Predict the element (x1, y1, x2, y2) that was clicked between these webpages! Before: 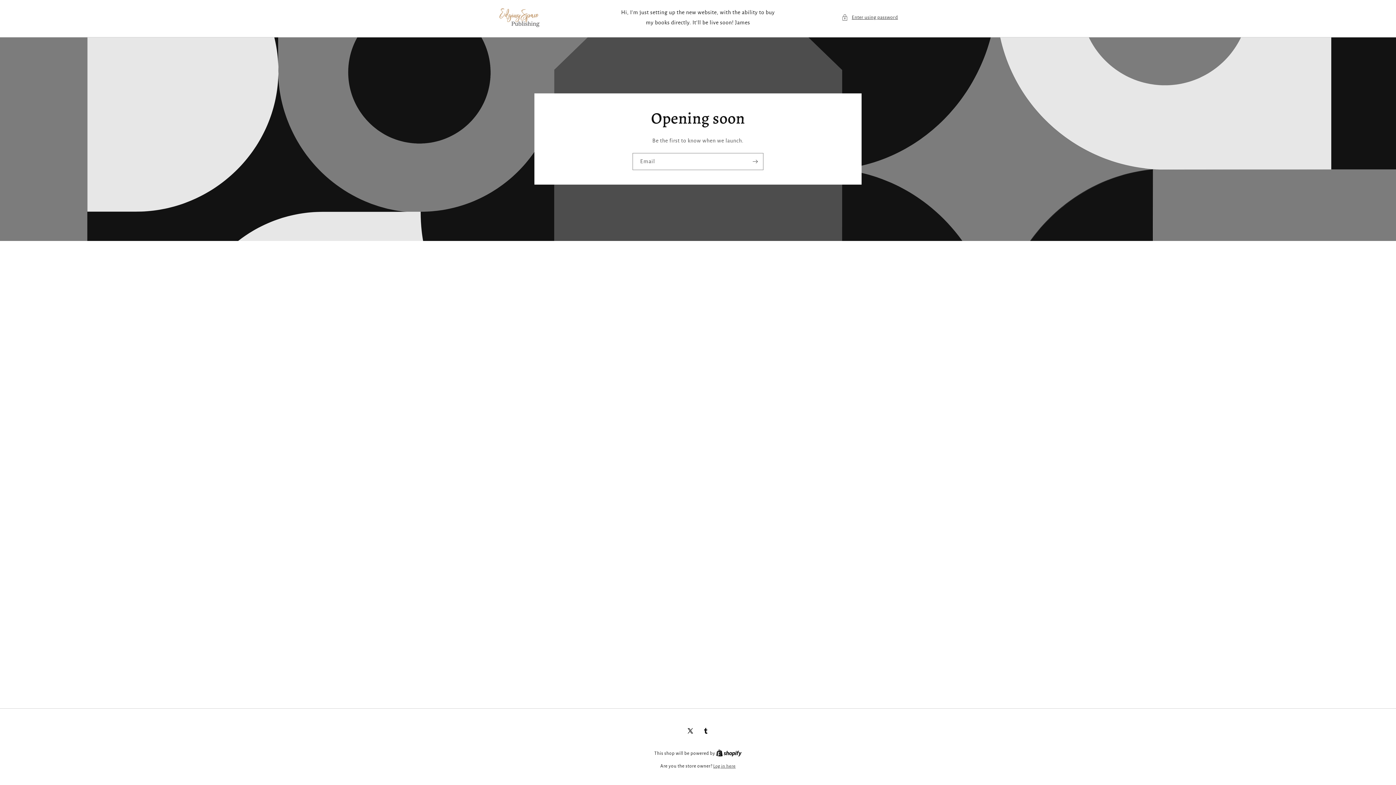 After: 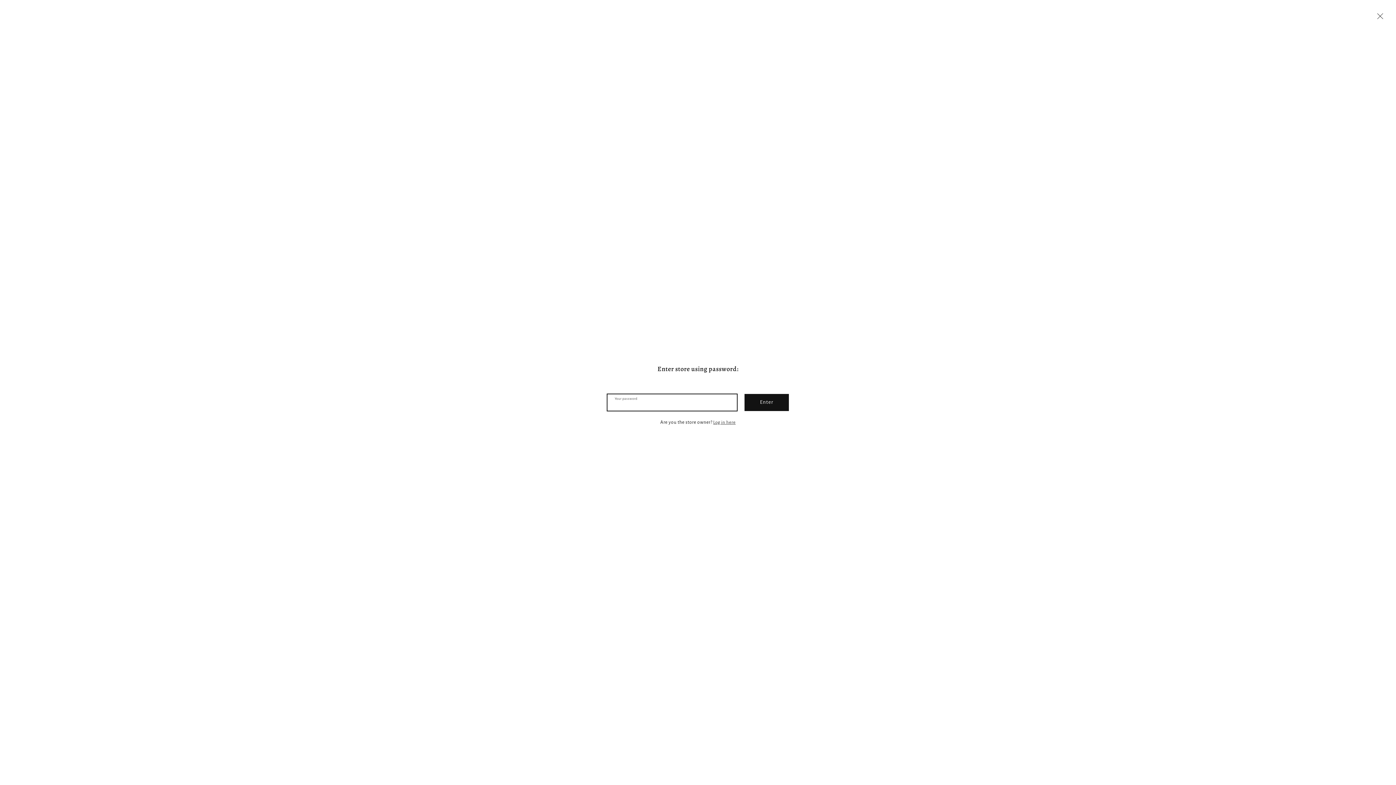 Action: label: Enter using password bbox: (841, 13, 898, 22)